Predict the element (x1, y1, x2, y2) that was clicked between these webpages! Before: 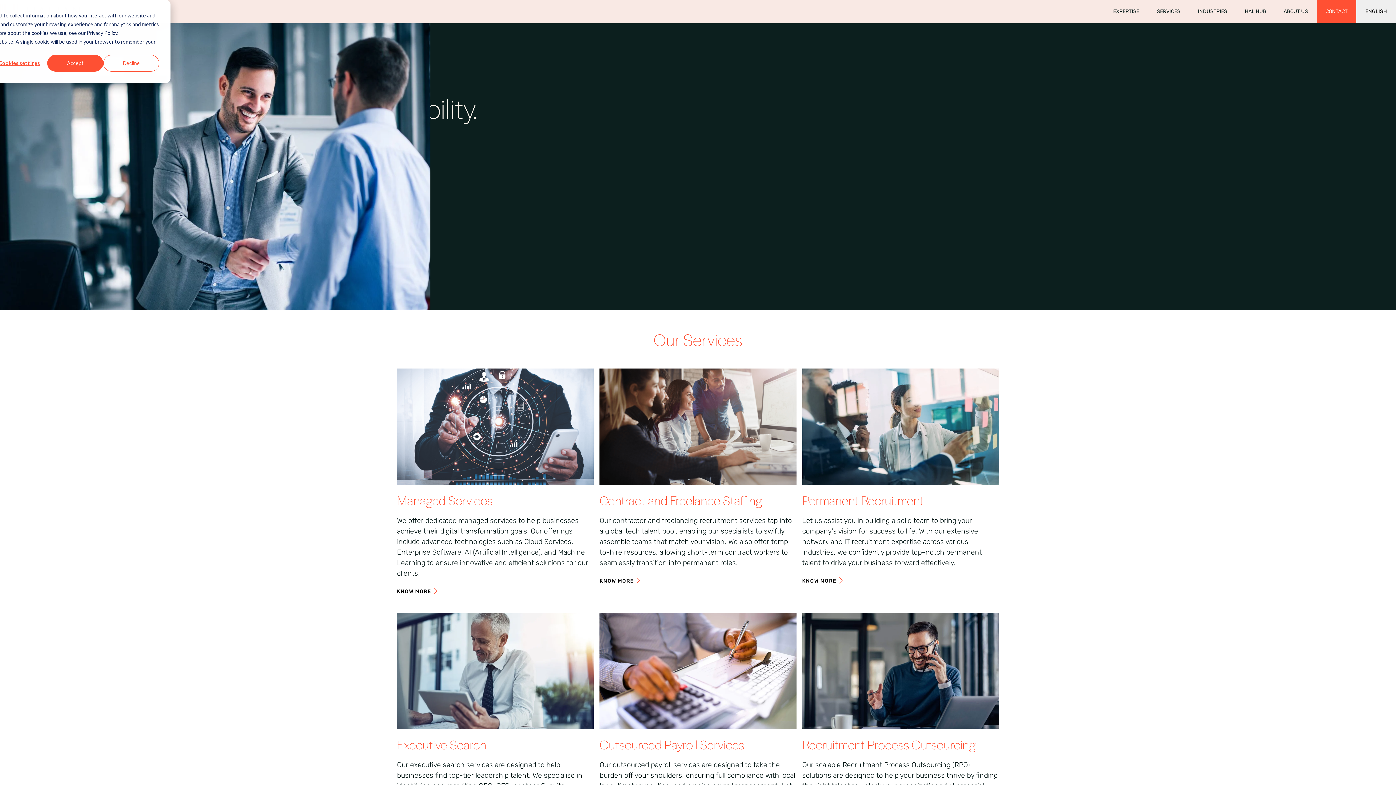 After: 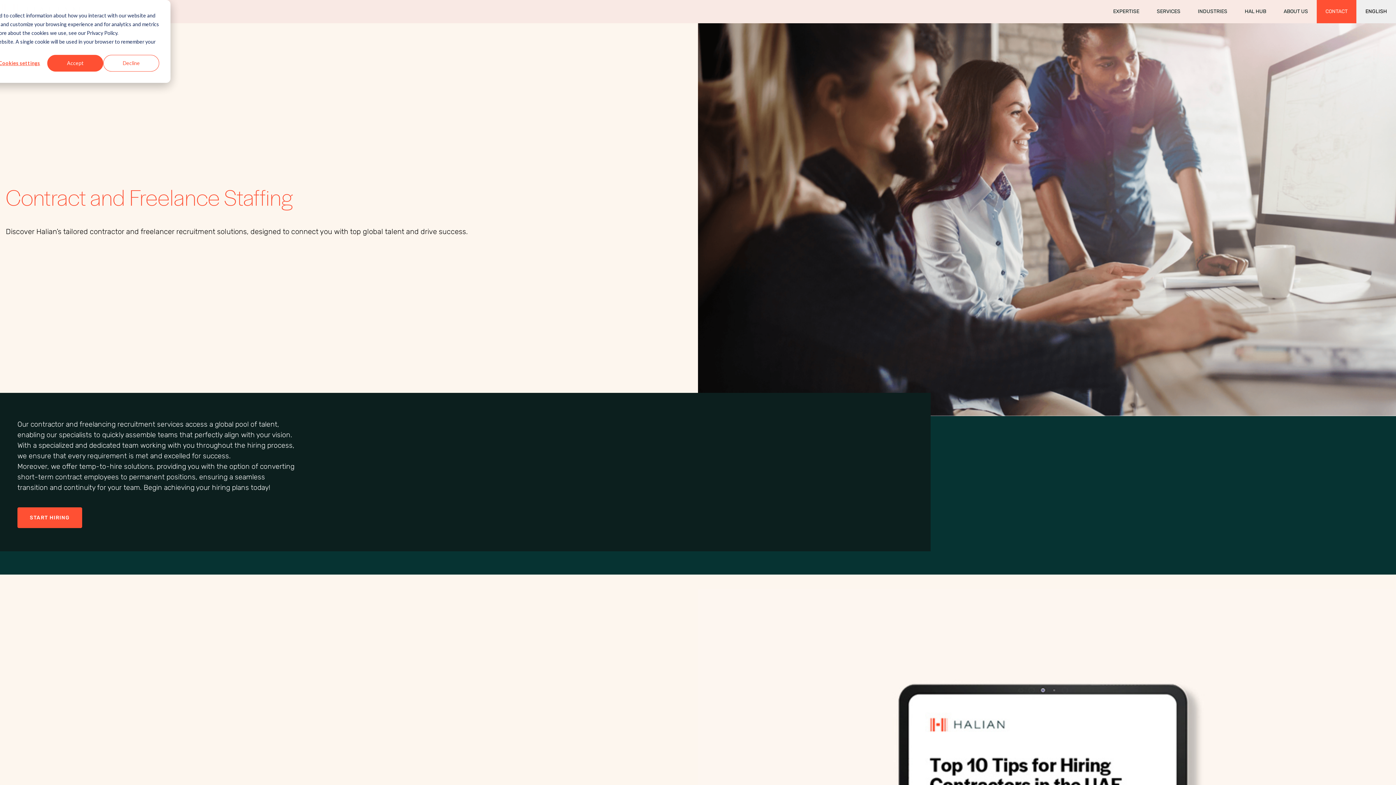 Action: bbox: (599, 577, 796, 585) label: KNOW MORE